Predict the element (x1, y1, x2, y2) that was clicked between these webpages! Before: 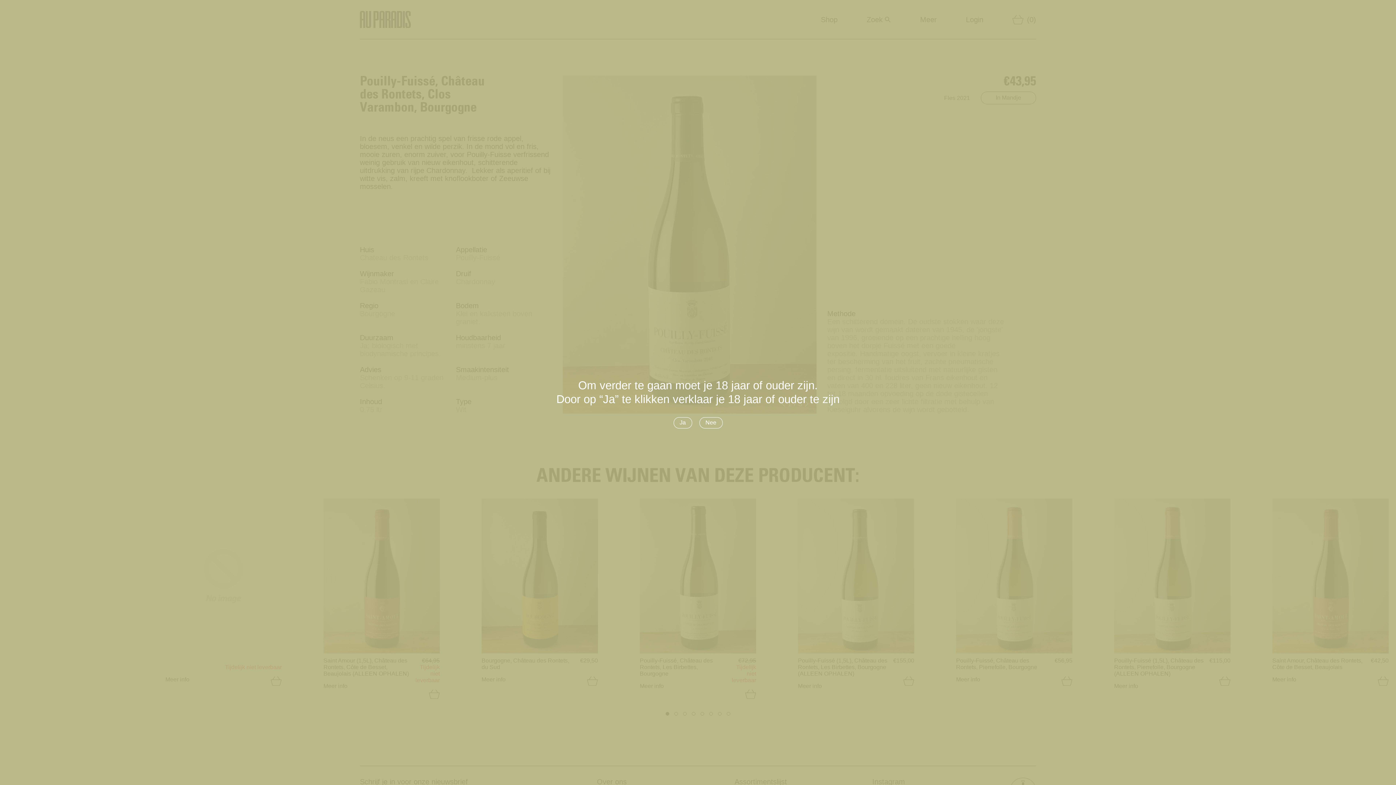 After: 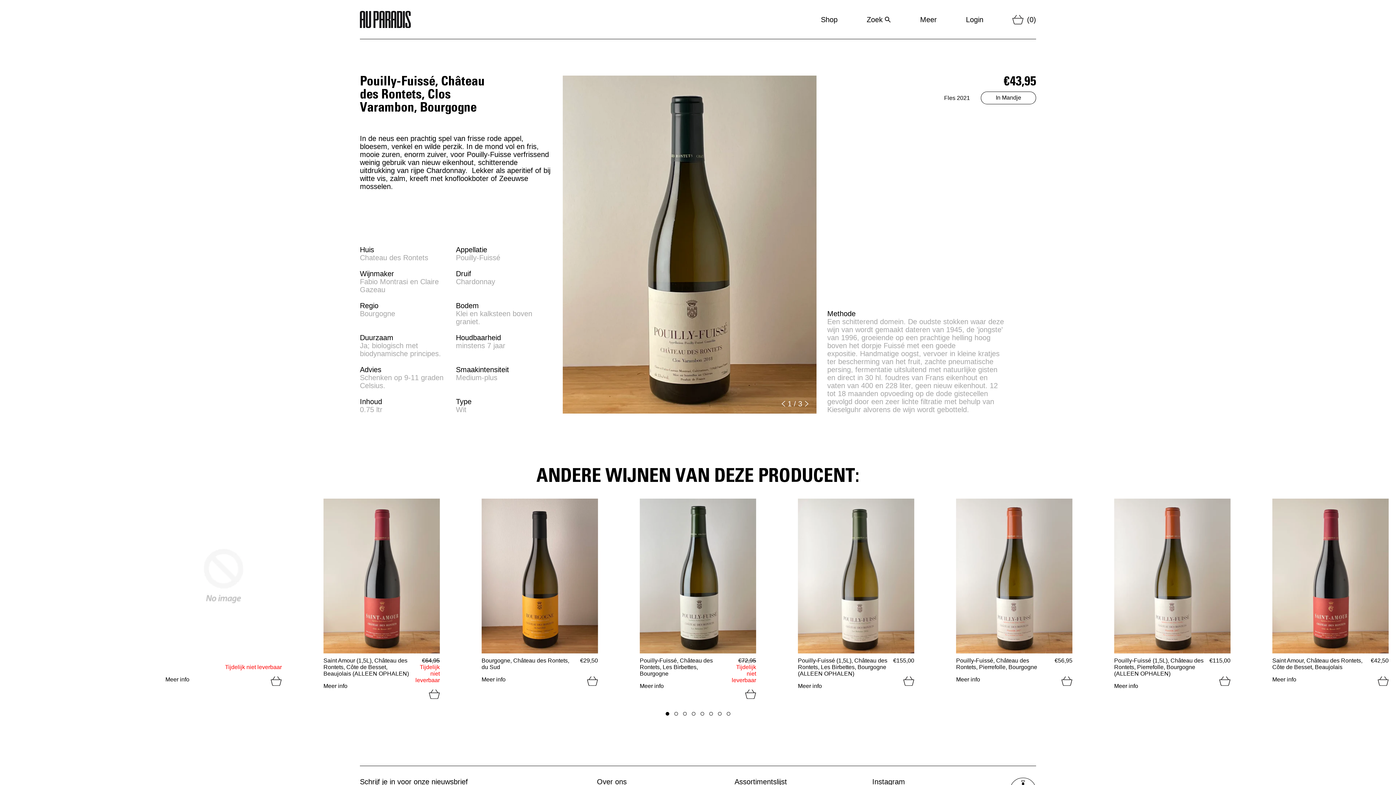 Action: label: Ja bbox: (673, 417, 692, 428)